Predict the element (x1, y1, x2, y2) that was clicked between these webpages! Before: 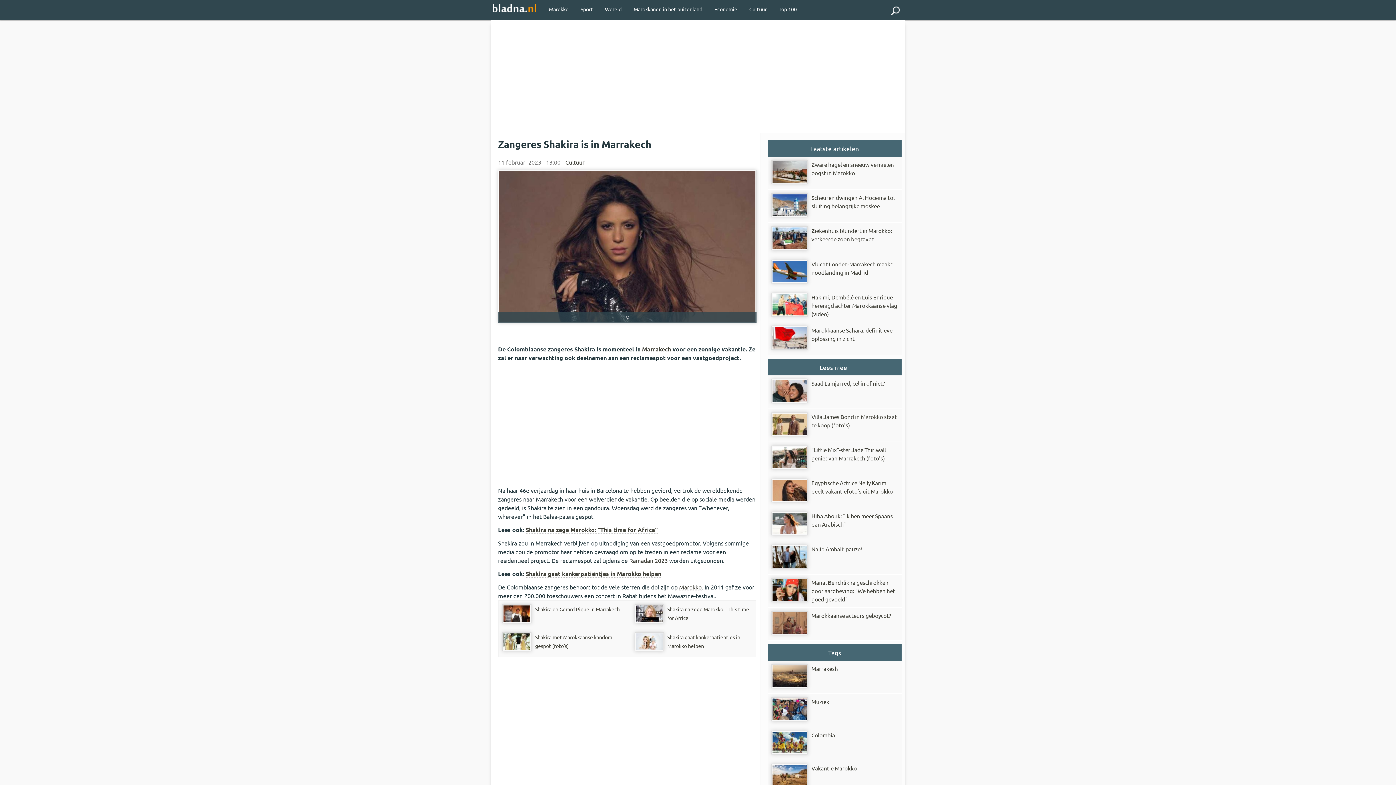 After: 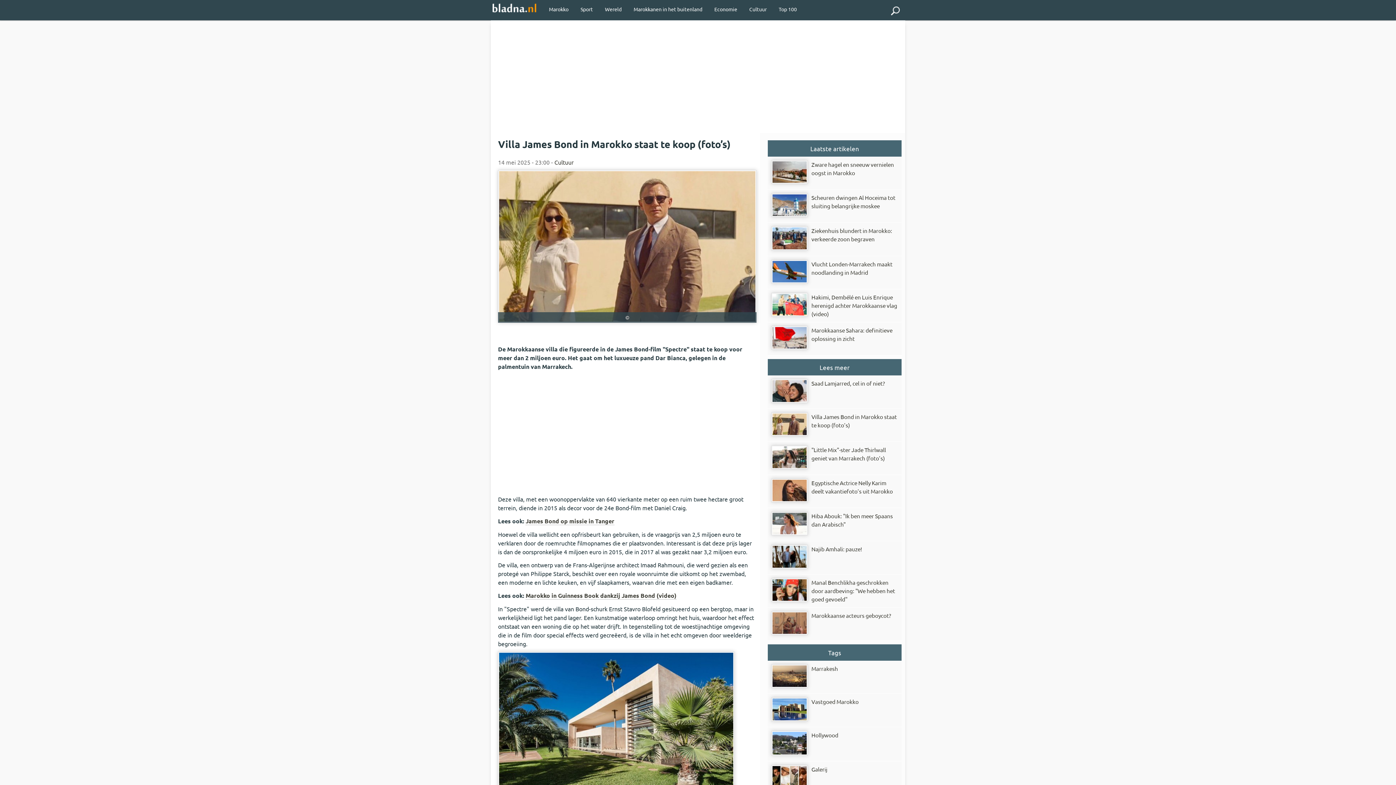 Action: bbox: (768, 408, 901, 442) label: Villa James Bond in Marokko staat te koop (foto’s)